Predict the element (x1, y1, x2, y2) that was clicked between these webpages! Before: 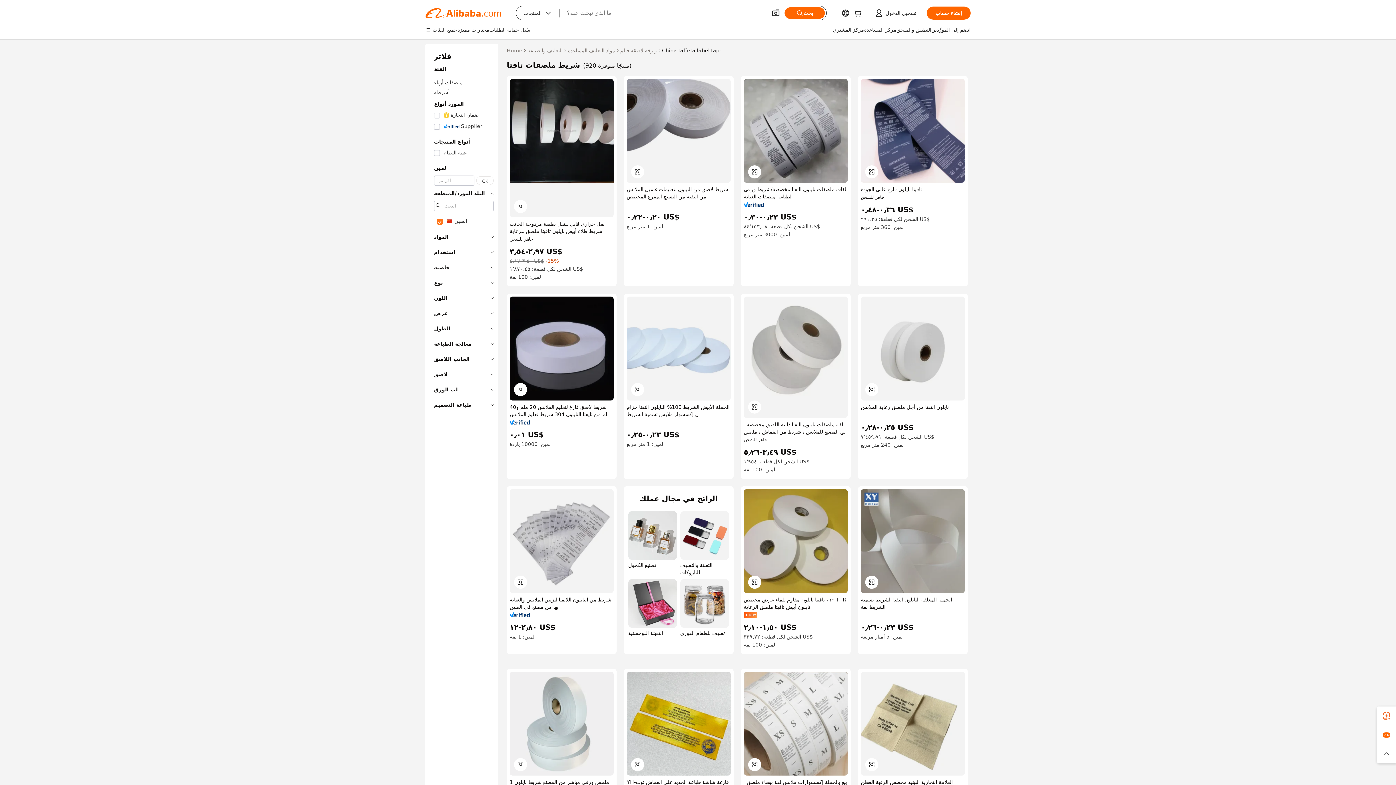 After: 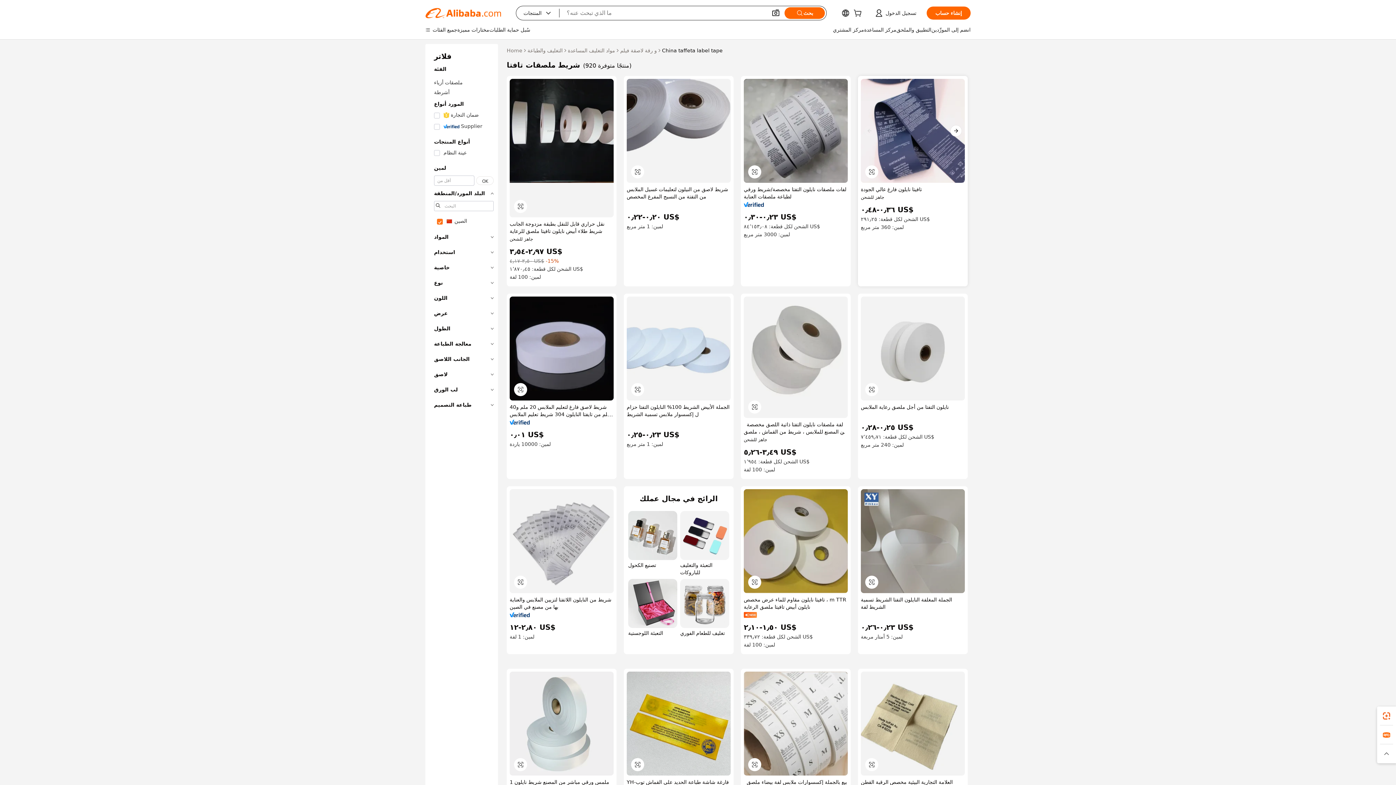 Action: bbox: (861, 78, 965, 182)